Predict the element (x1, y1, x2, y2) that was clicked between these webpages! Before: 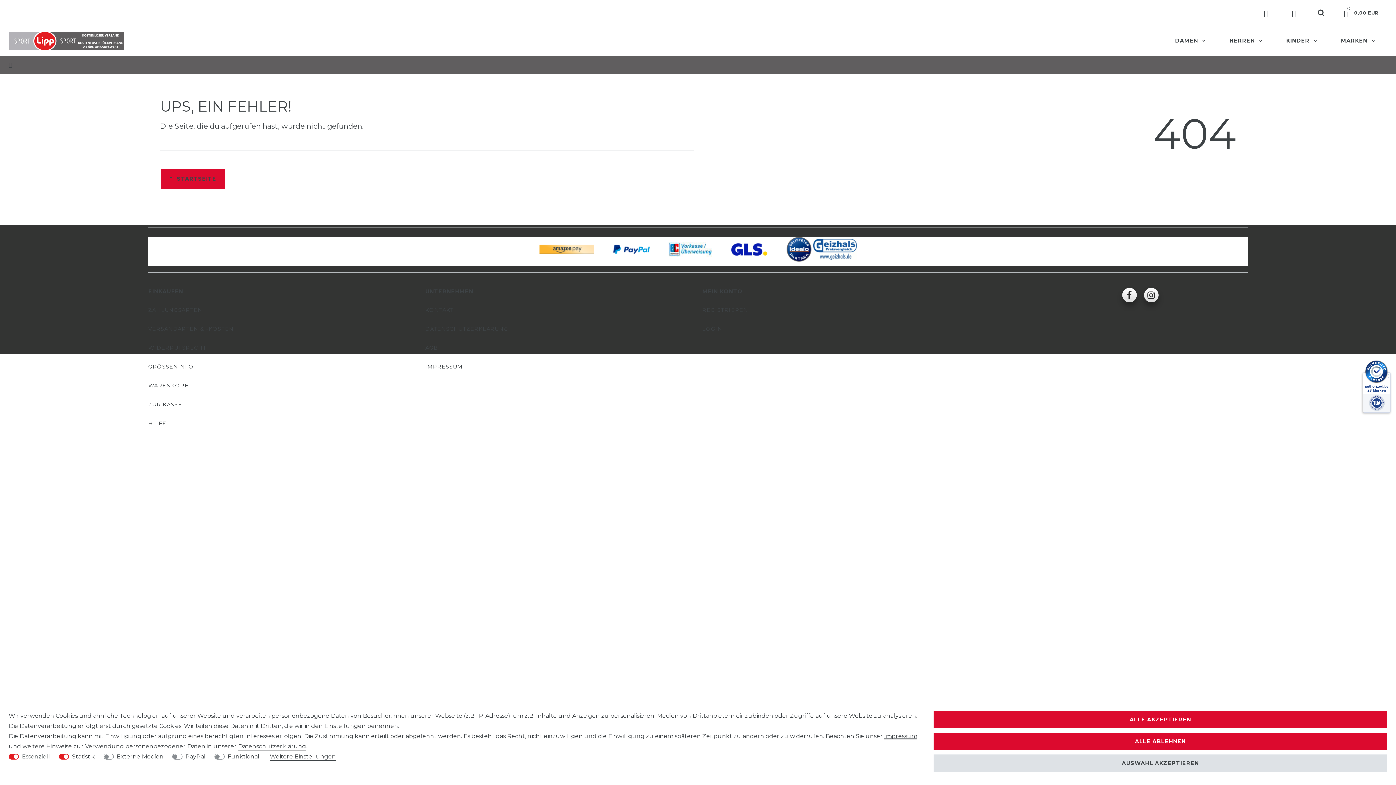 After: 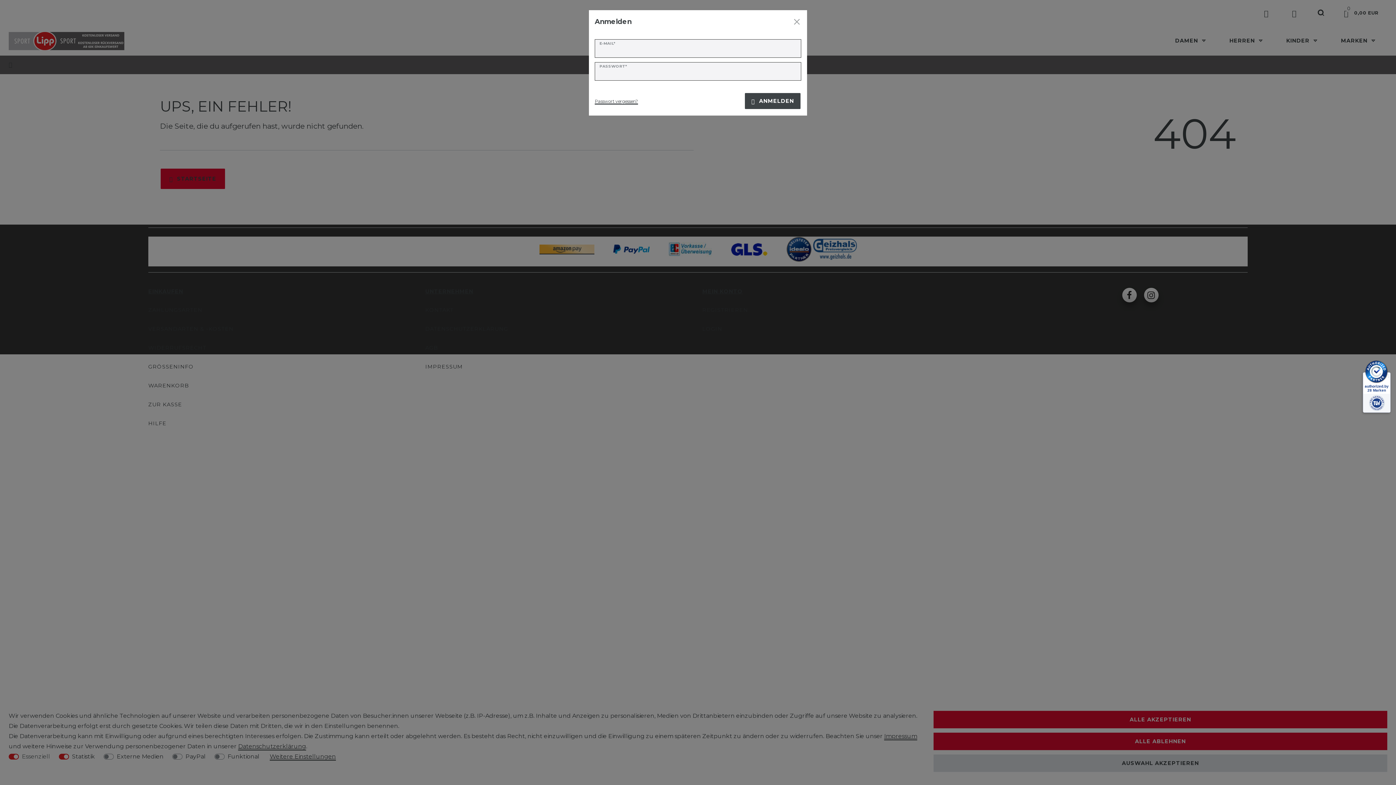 Action: bbox: (1254, 0, 1281, 25) label: Anmelden